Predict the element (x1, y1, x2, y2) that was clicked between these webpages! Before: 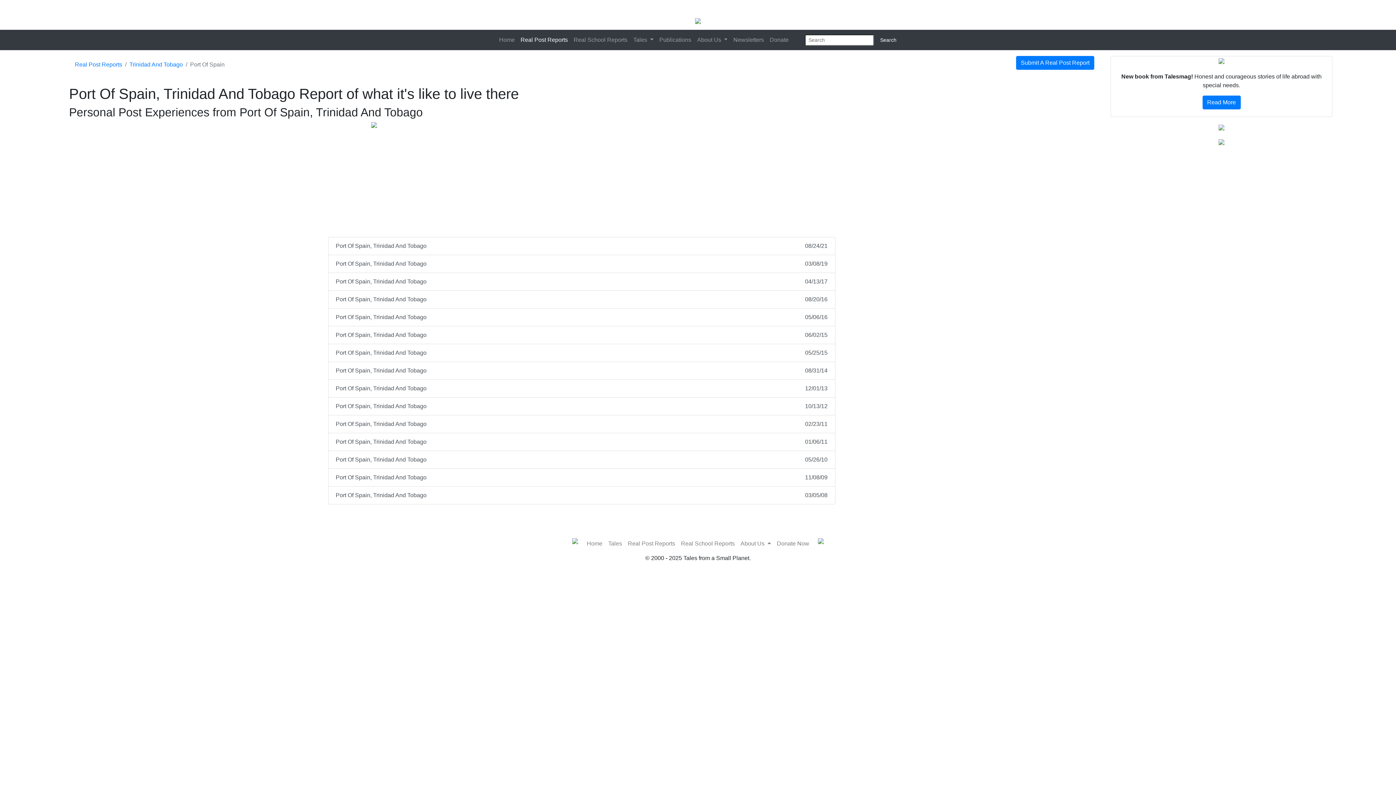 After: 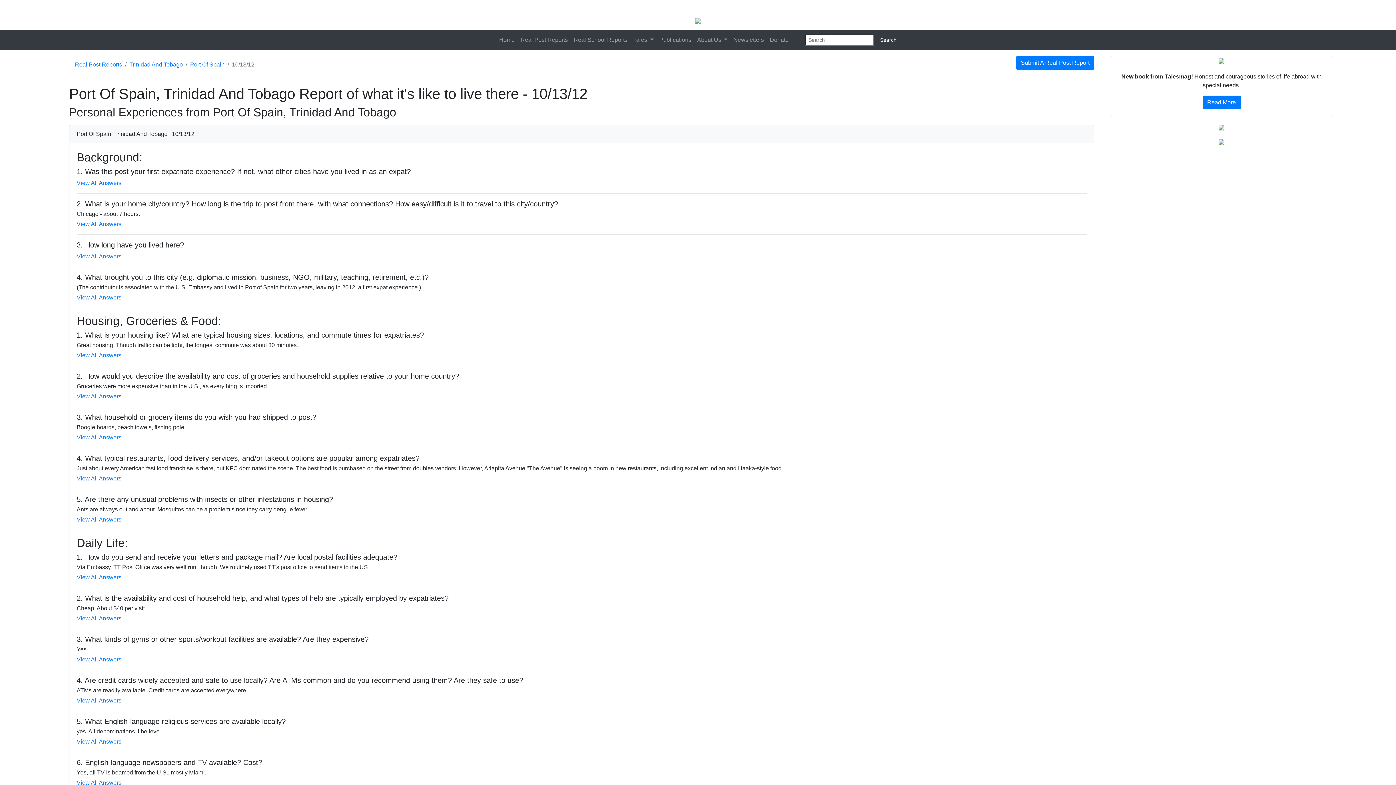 Action: bbox: (328, 397, 835, 415) label: Port Of Spain, Trinidad And Tobago
10/13/12